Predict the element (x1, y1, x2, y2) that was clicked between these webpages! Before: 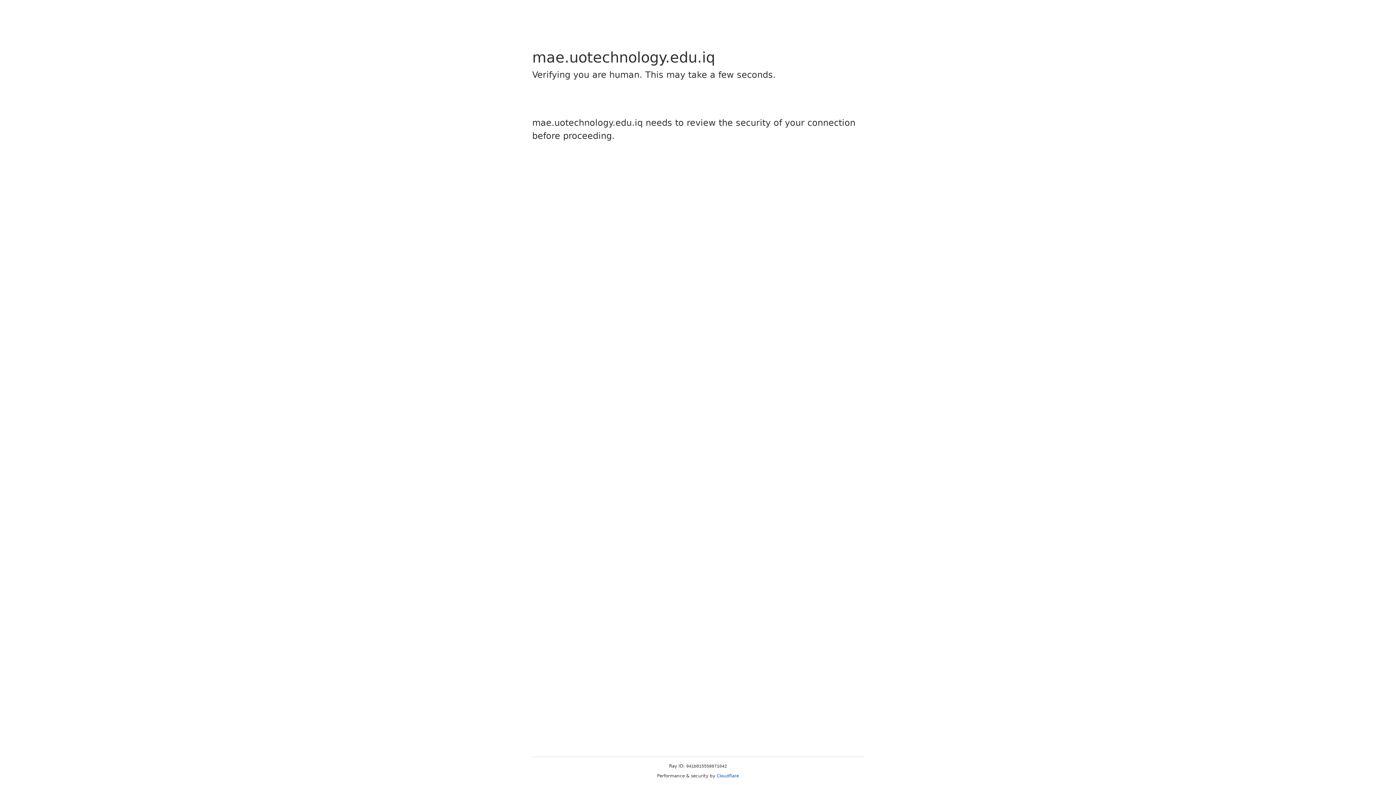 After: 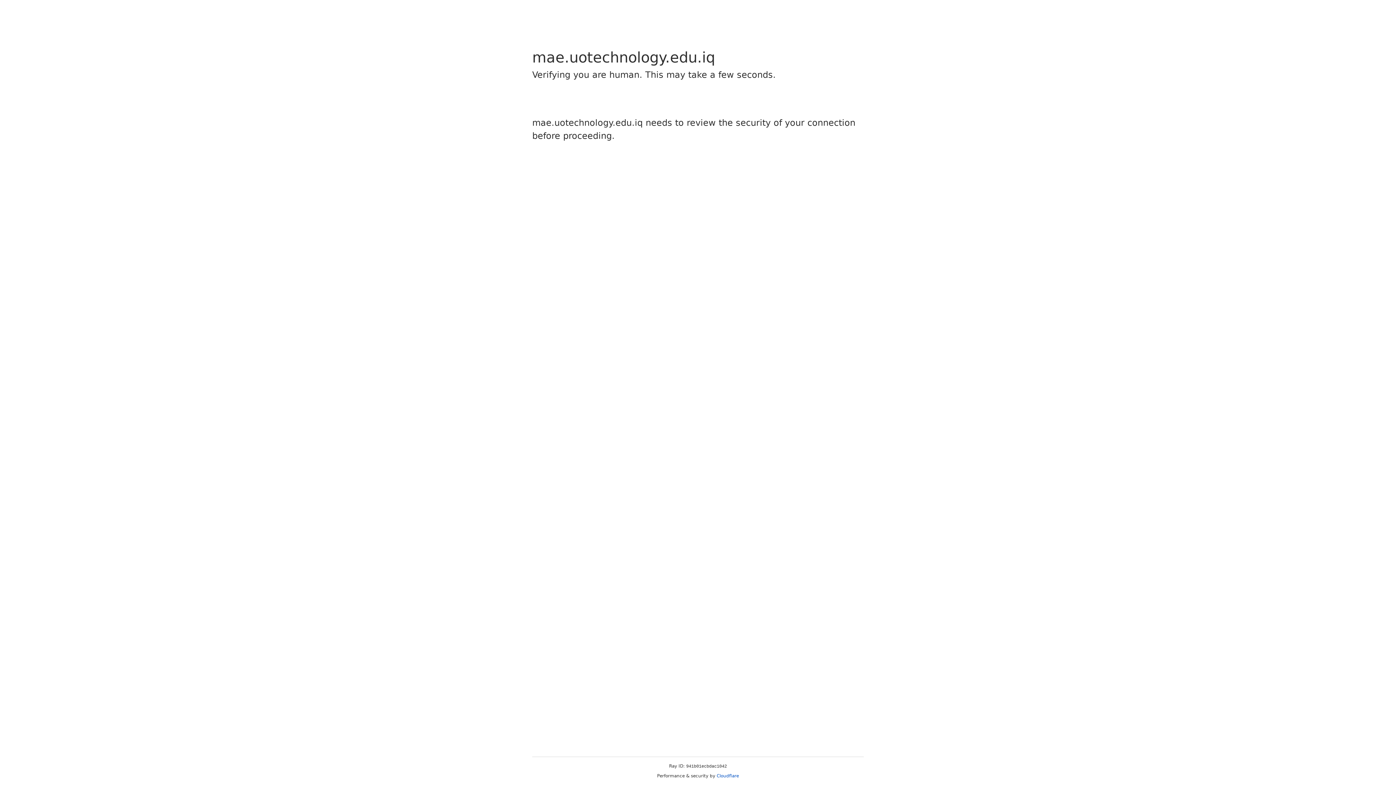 Action: bbox: (716, 773, 739, 778) label: Cloudflare